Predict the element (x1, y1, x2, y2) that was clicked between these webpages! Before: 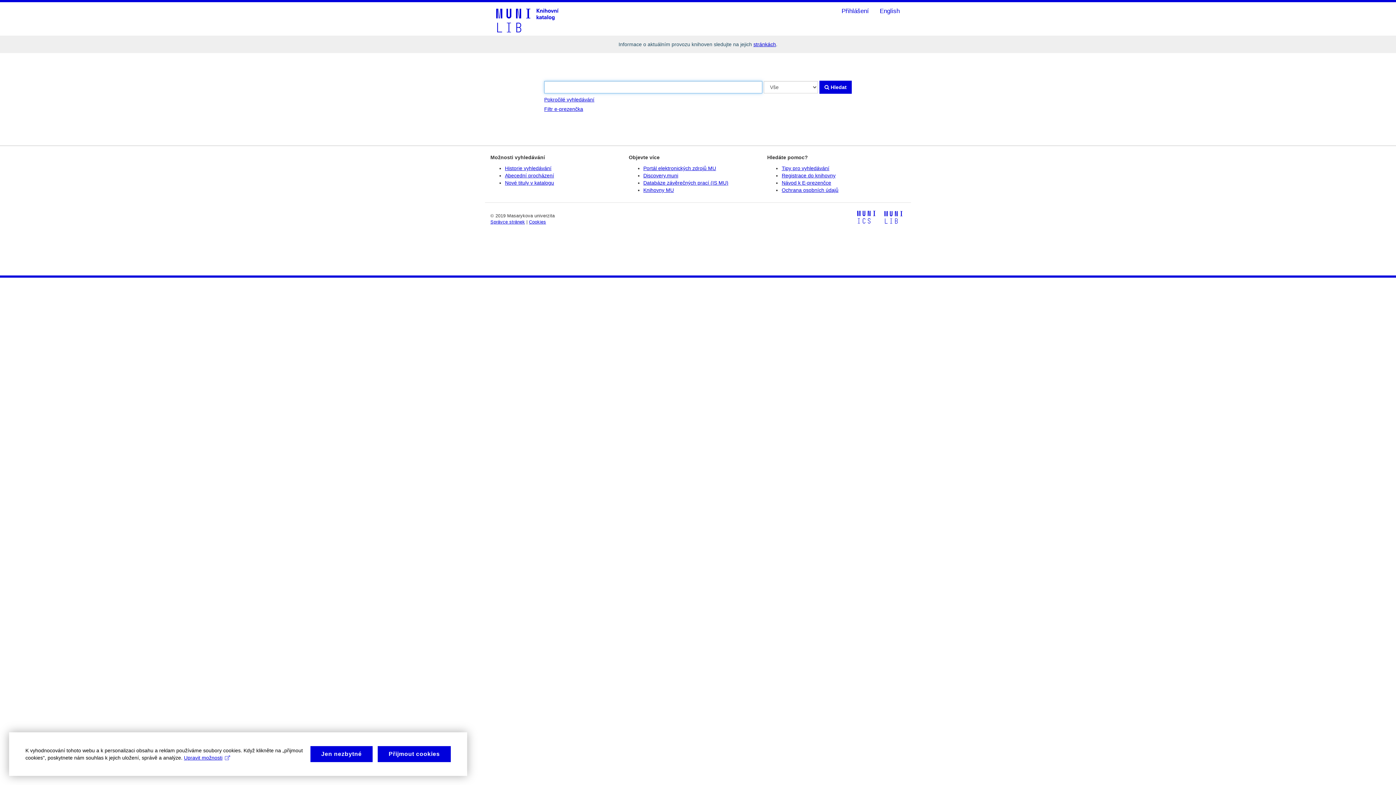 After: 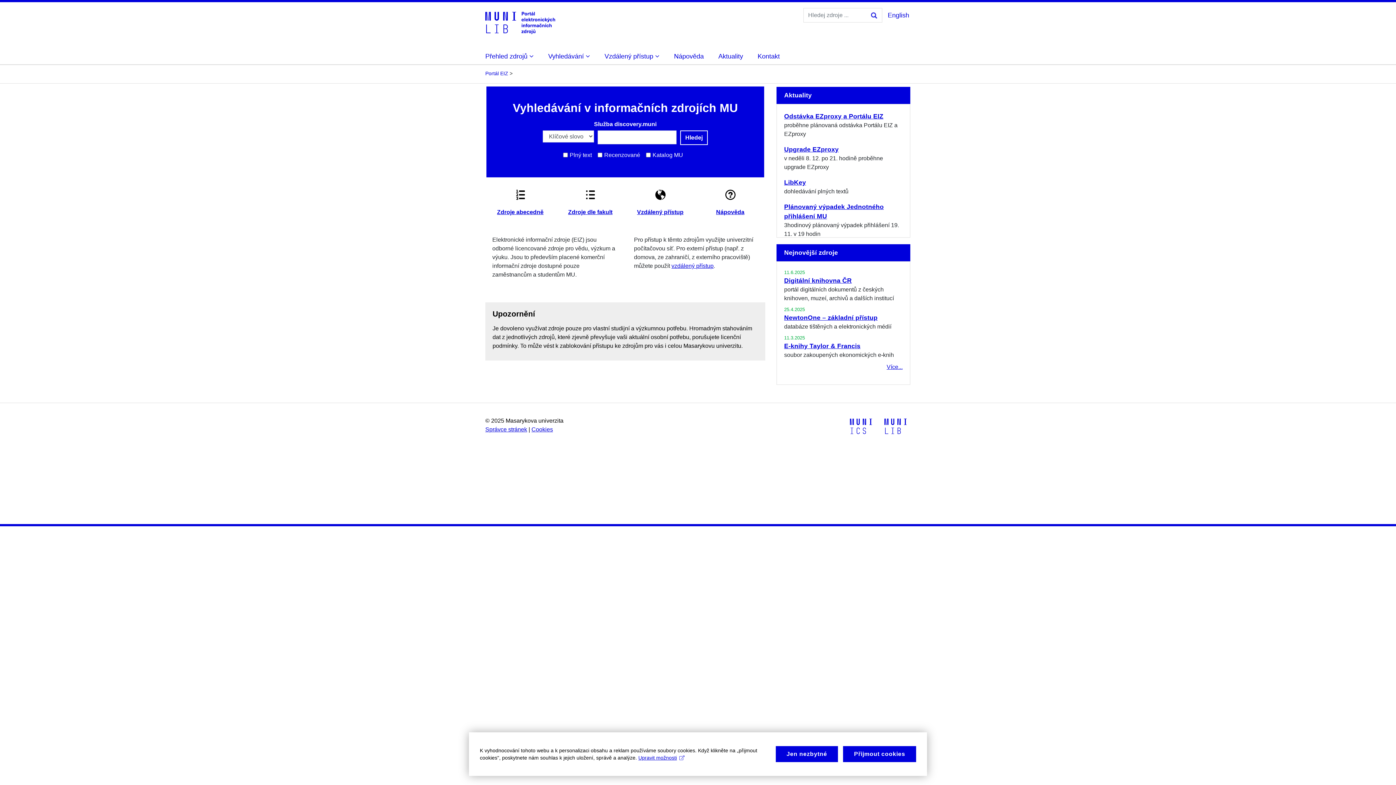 Action: bbox: (643, 165, 716, 171) label: Portál elektronických zdrojů MU